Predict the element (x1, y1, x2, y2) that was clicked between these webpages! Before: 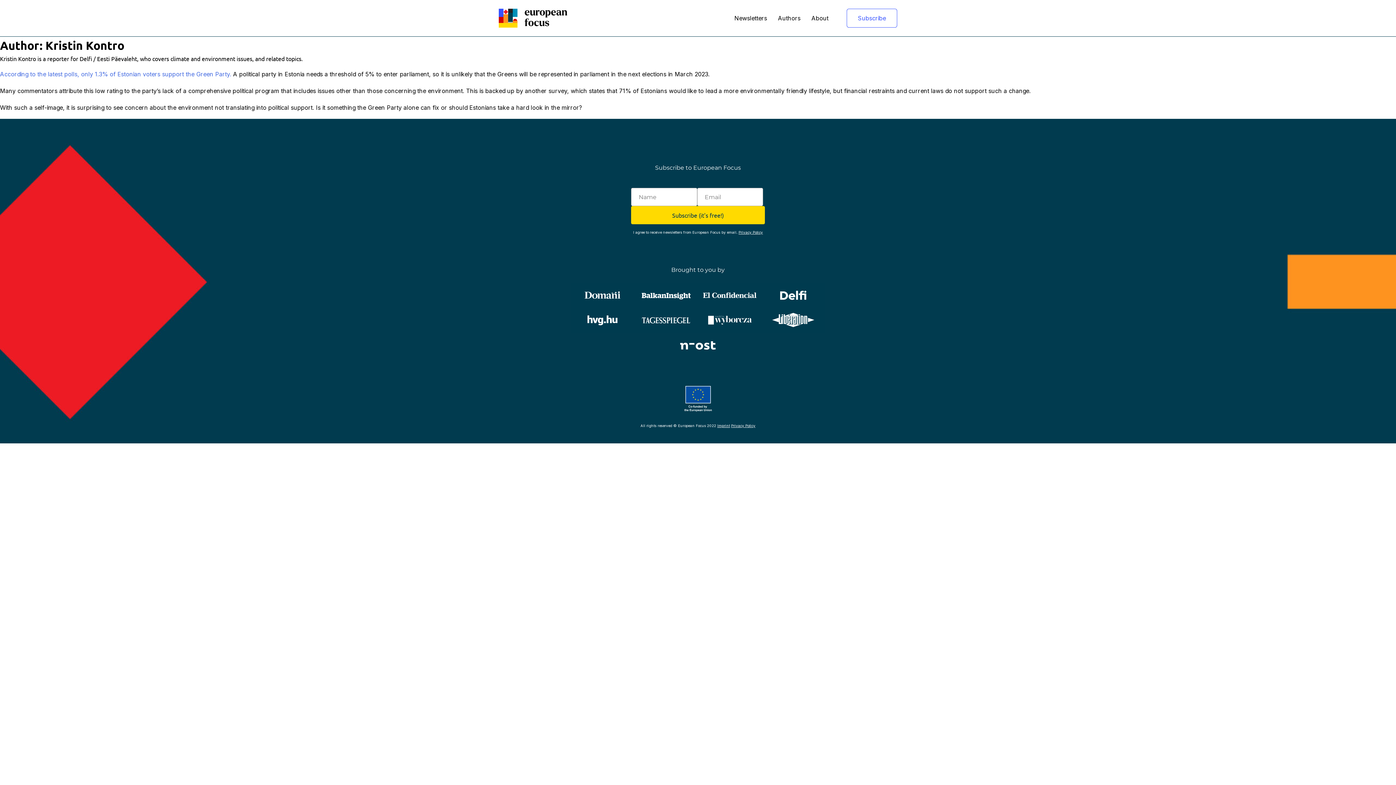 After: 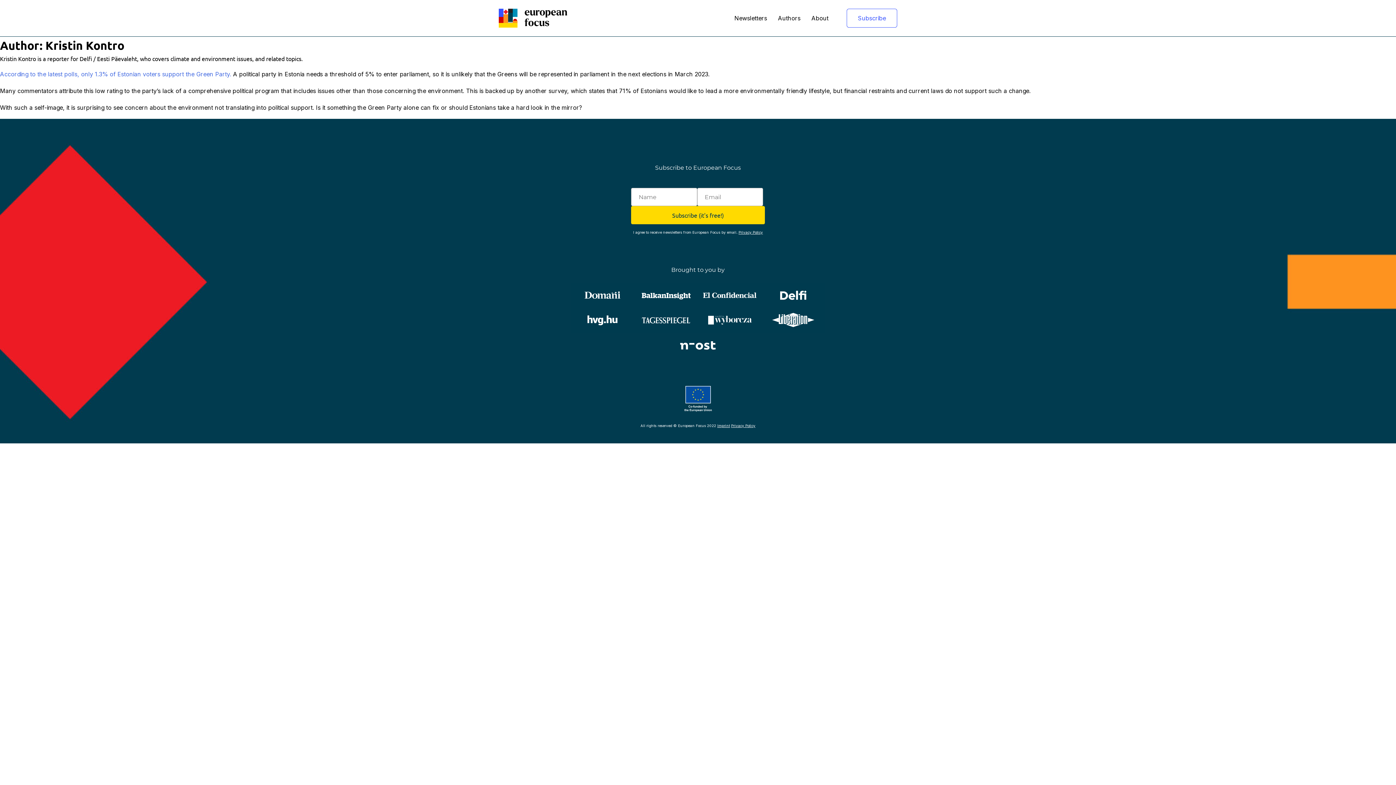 Action: bbox: (717, 423, 730, 428) label: Imprint